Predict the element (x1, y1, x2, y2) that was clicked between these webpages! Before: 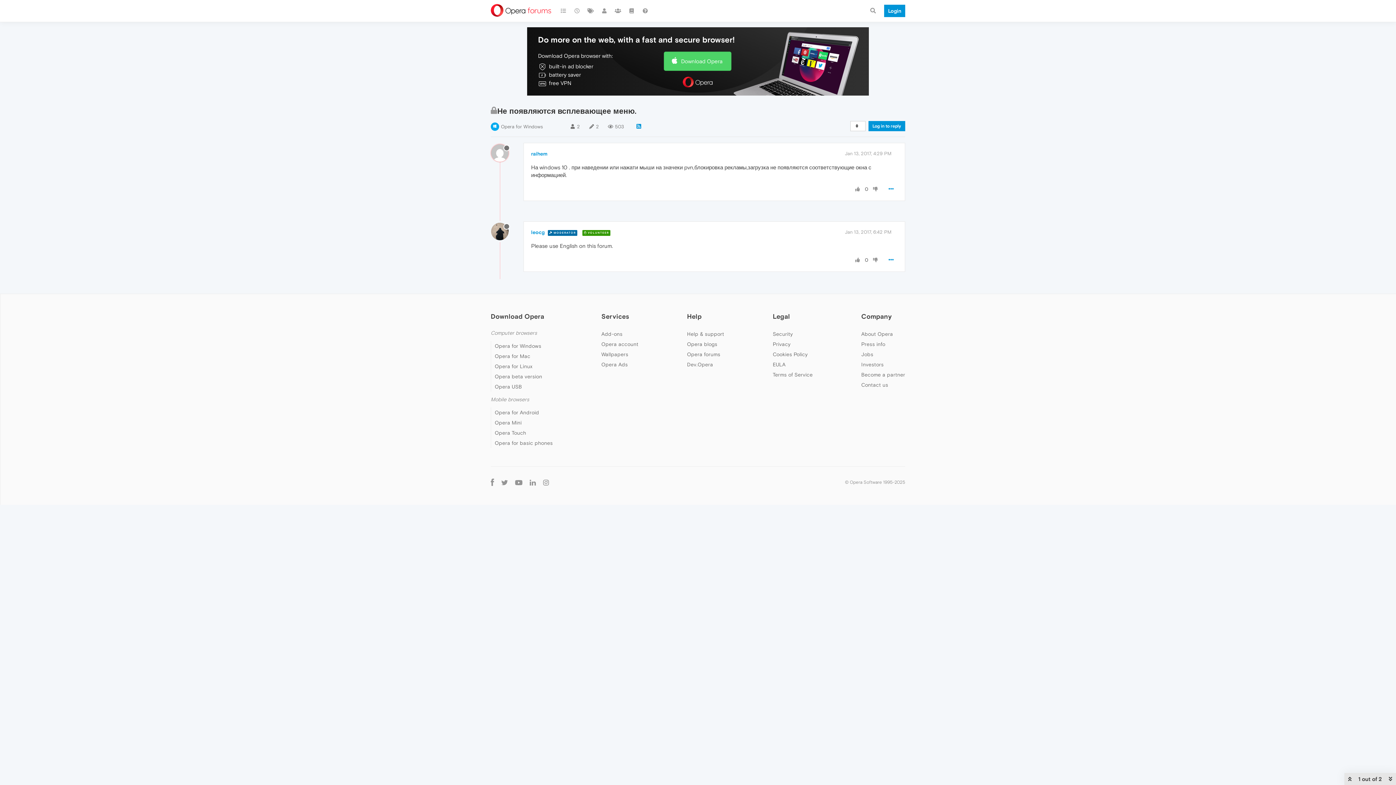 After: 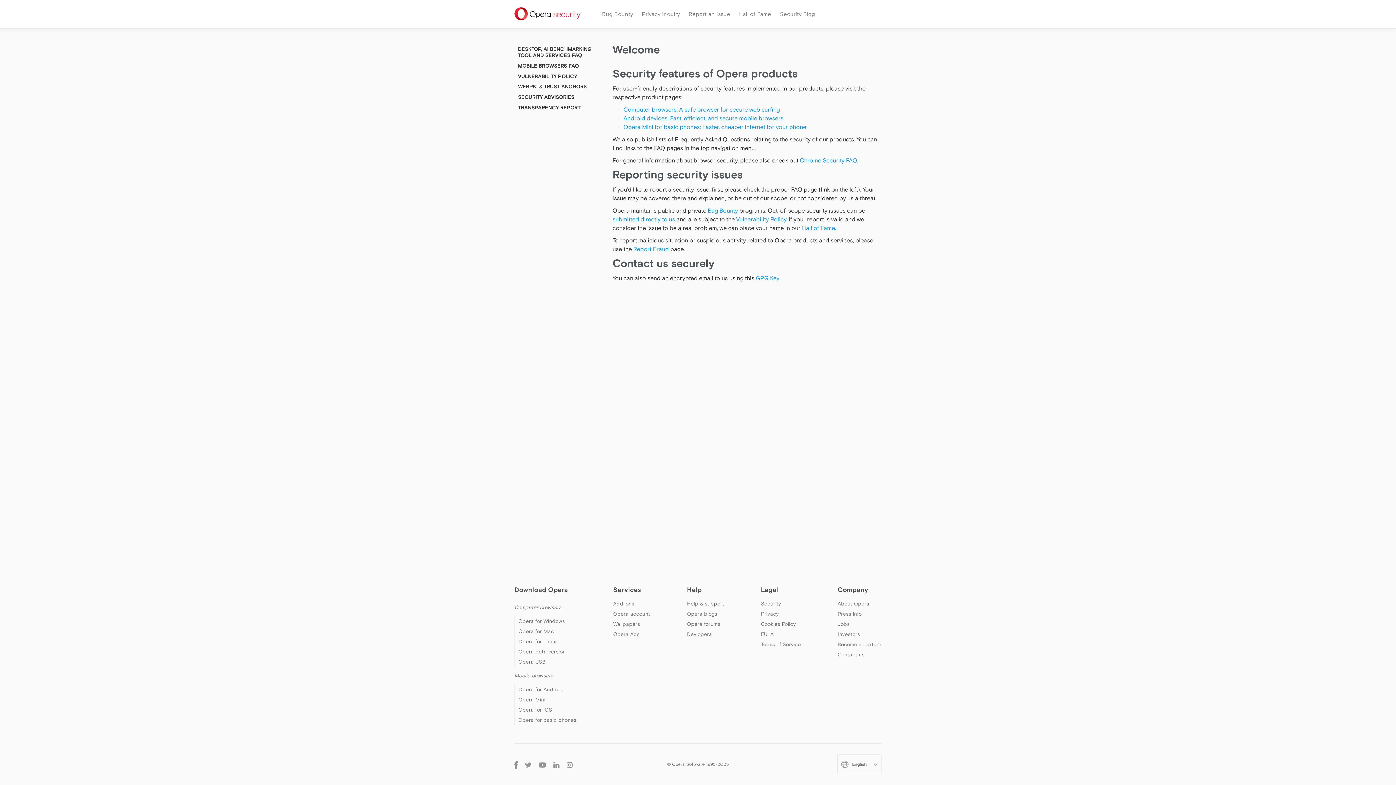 Action: bbox: (772, 331, 793, 337) label: Security